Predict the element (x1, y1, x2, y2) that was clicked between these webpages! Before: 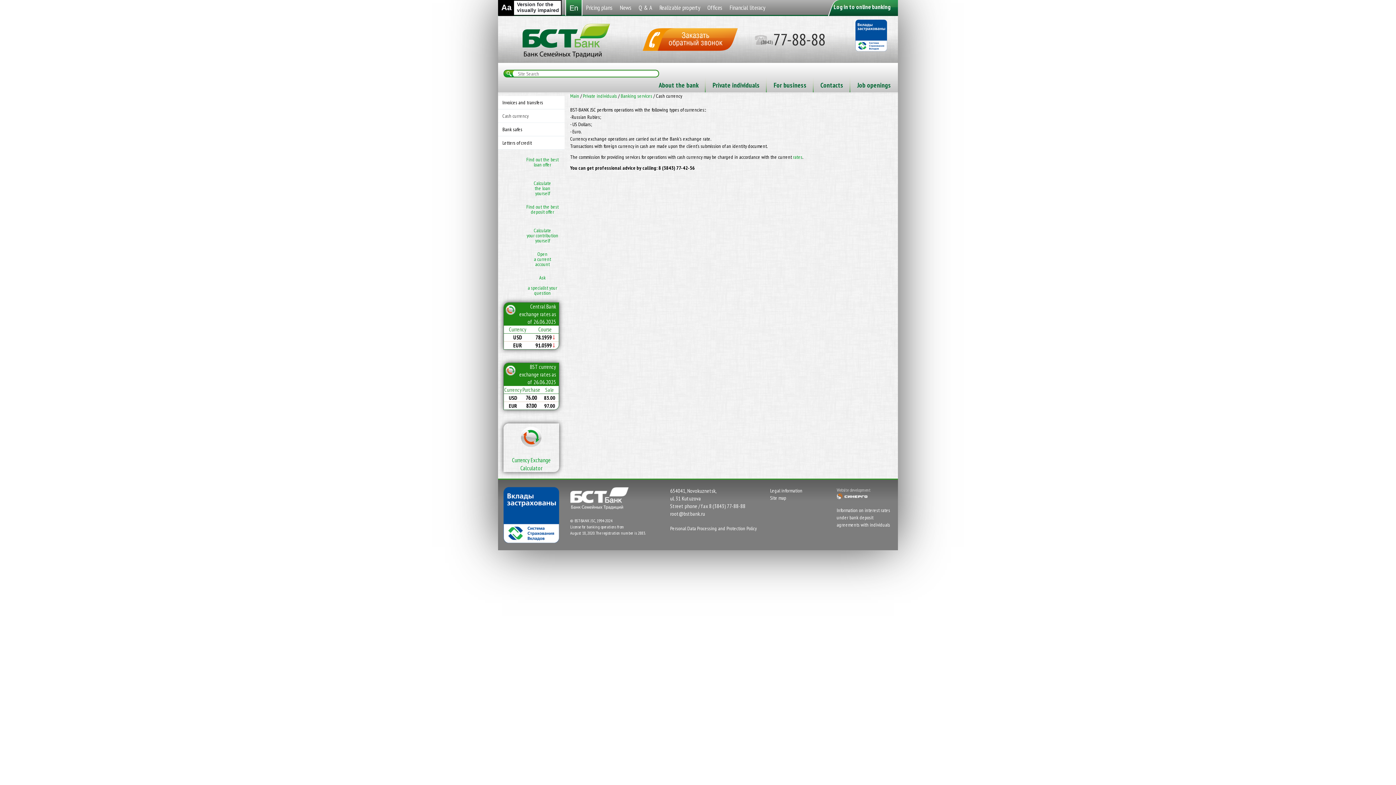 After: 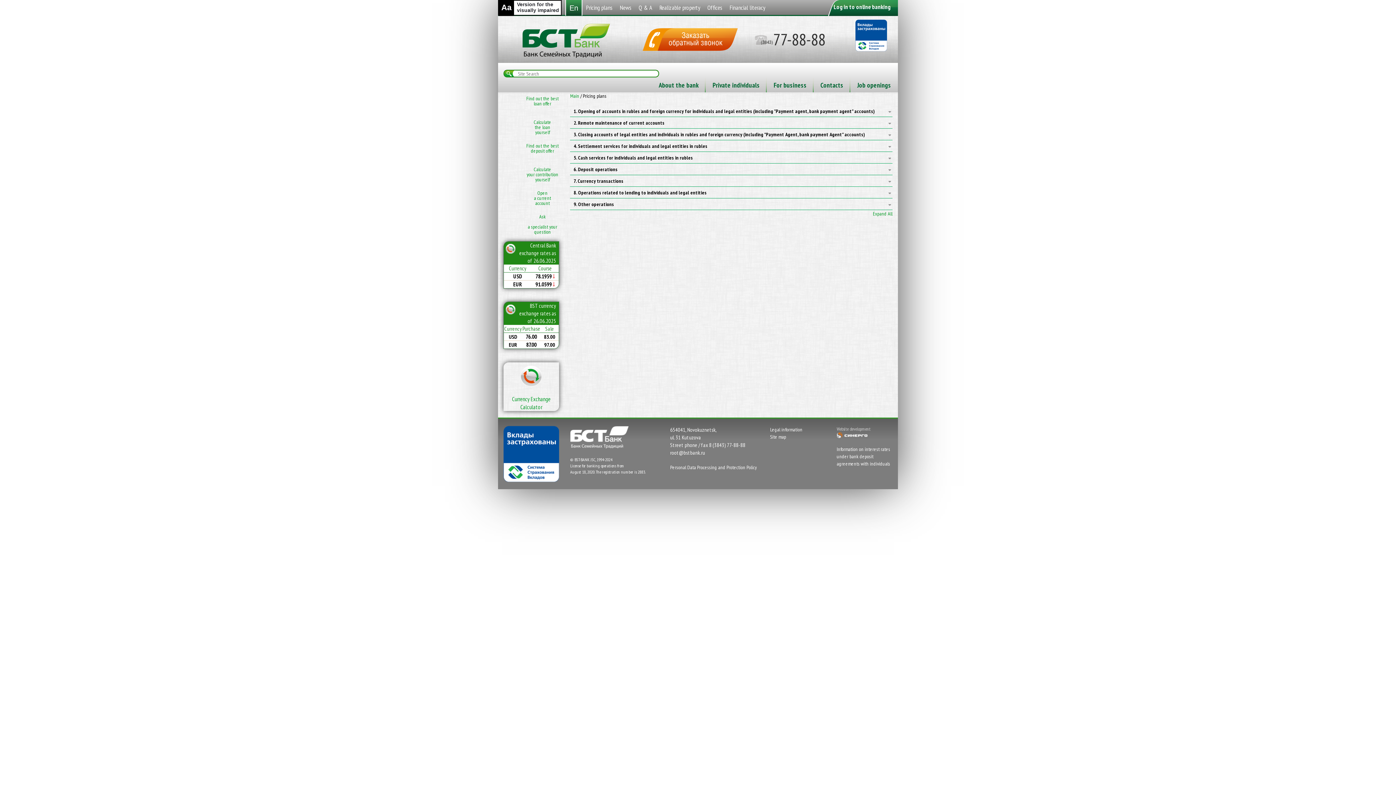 Action: bbox: (586, 3, 612, 11) label: Pricing plans